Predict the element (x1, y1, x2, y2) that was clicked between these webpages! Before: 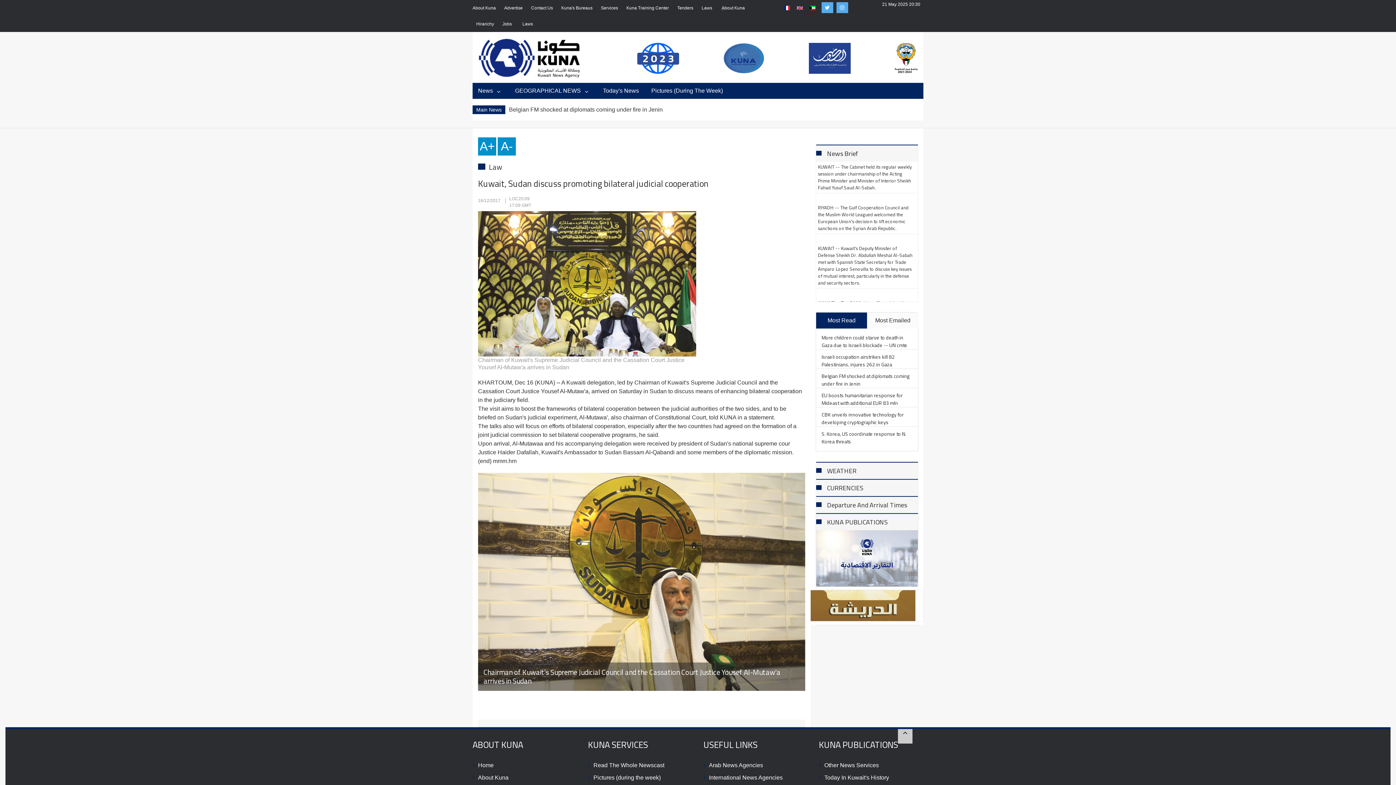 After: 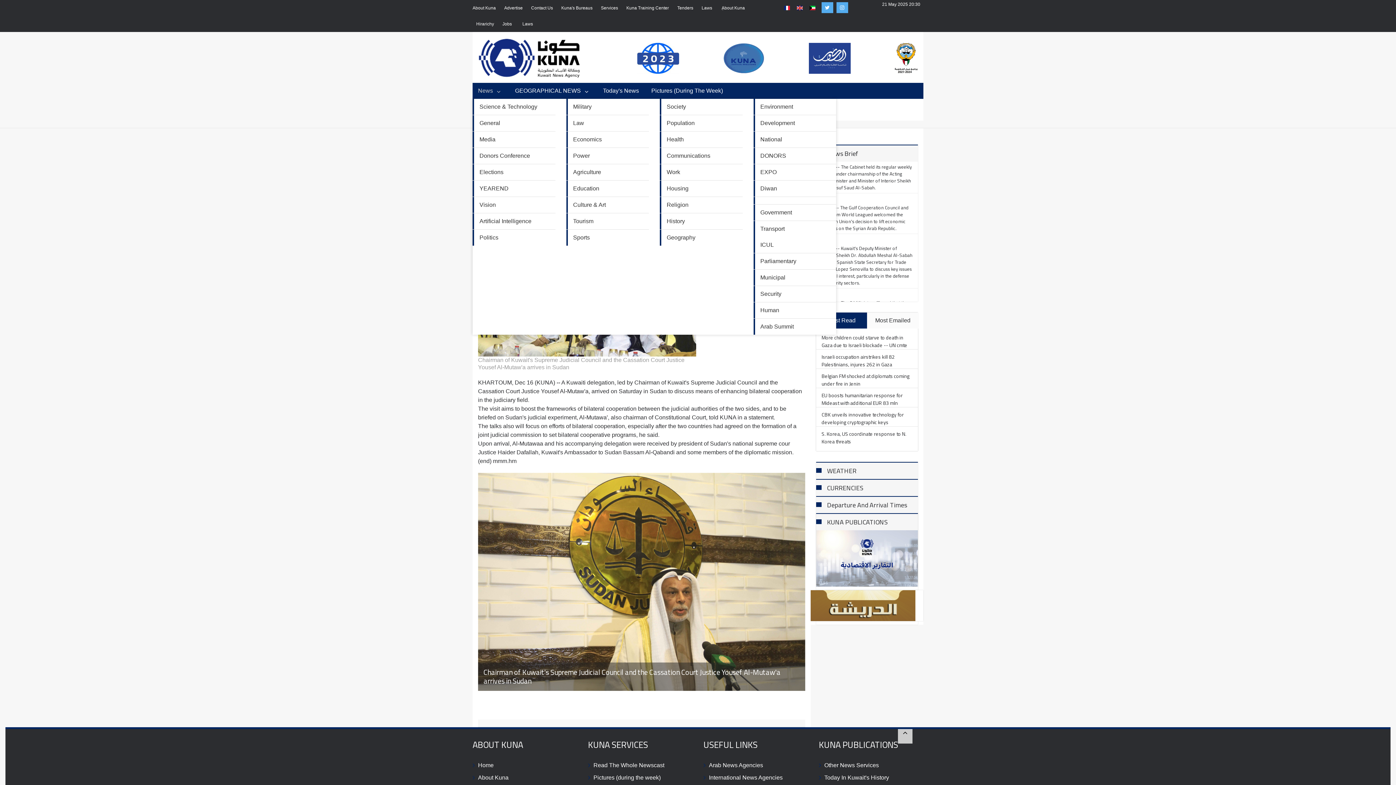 Action: label: News bbox: (472, 82, 508, 98)